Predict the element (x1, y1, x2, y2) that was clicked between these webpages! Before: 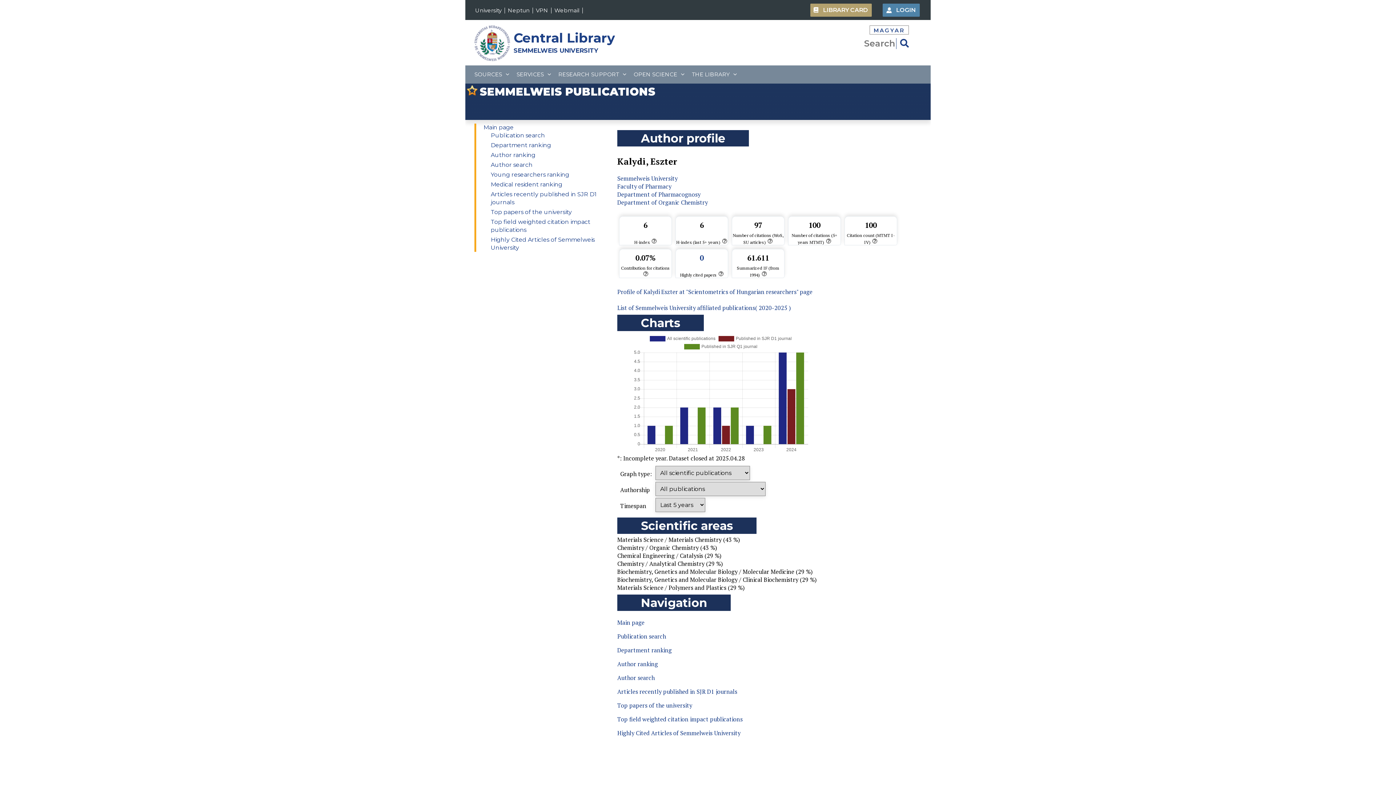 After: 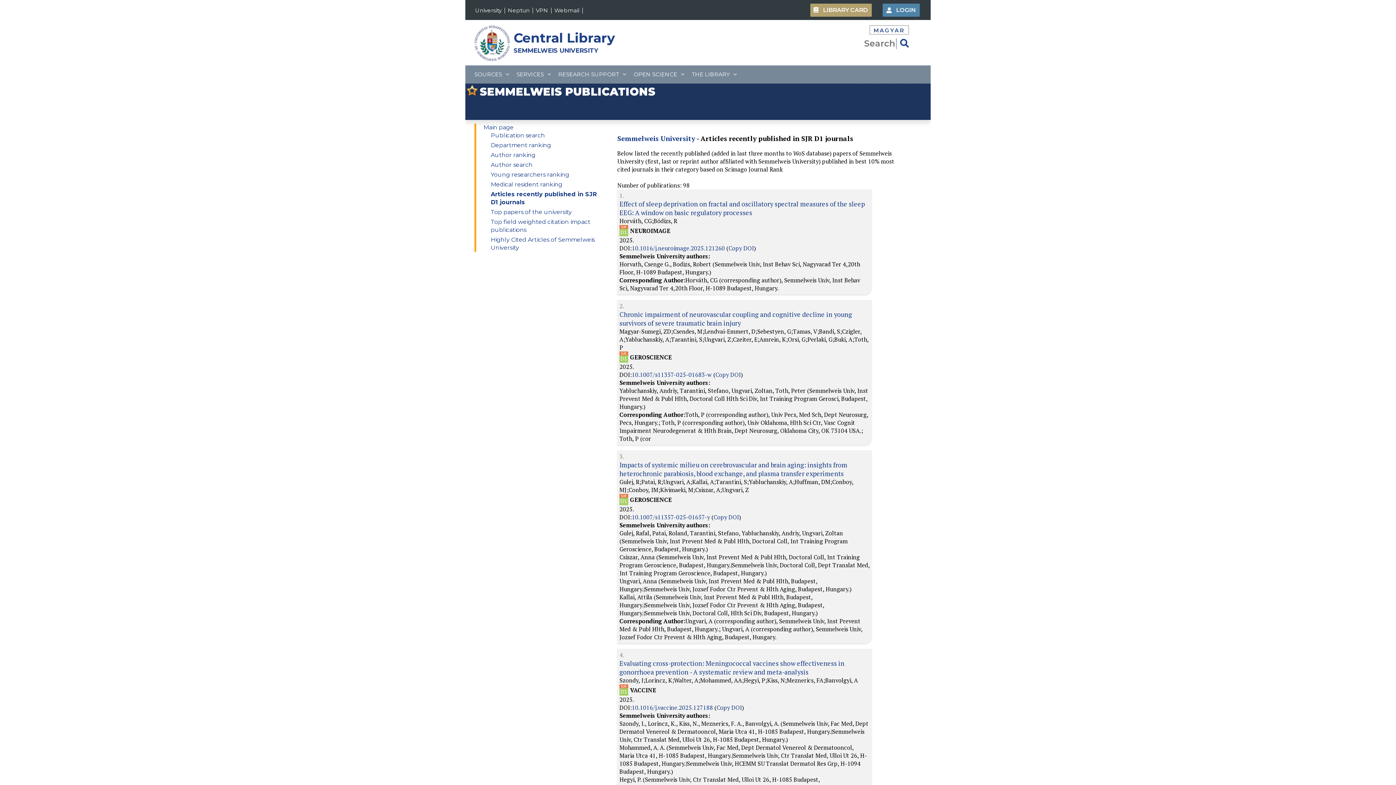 Action: label: Articles recently published in SJR D1 journals bbox: (617, 687, 737, 695)